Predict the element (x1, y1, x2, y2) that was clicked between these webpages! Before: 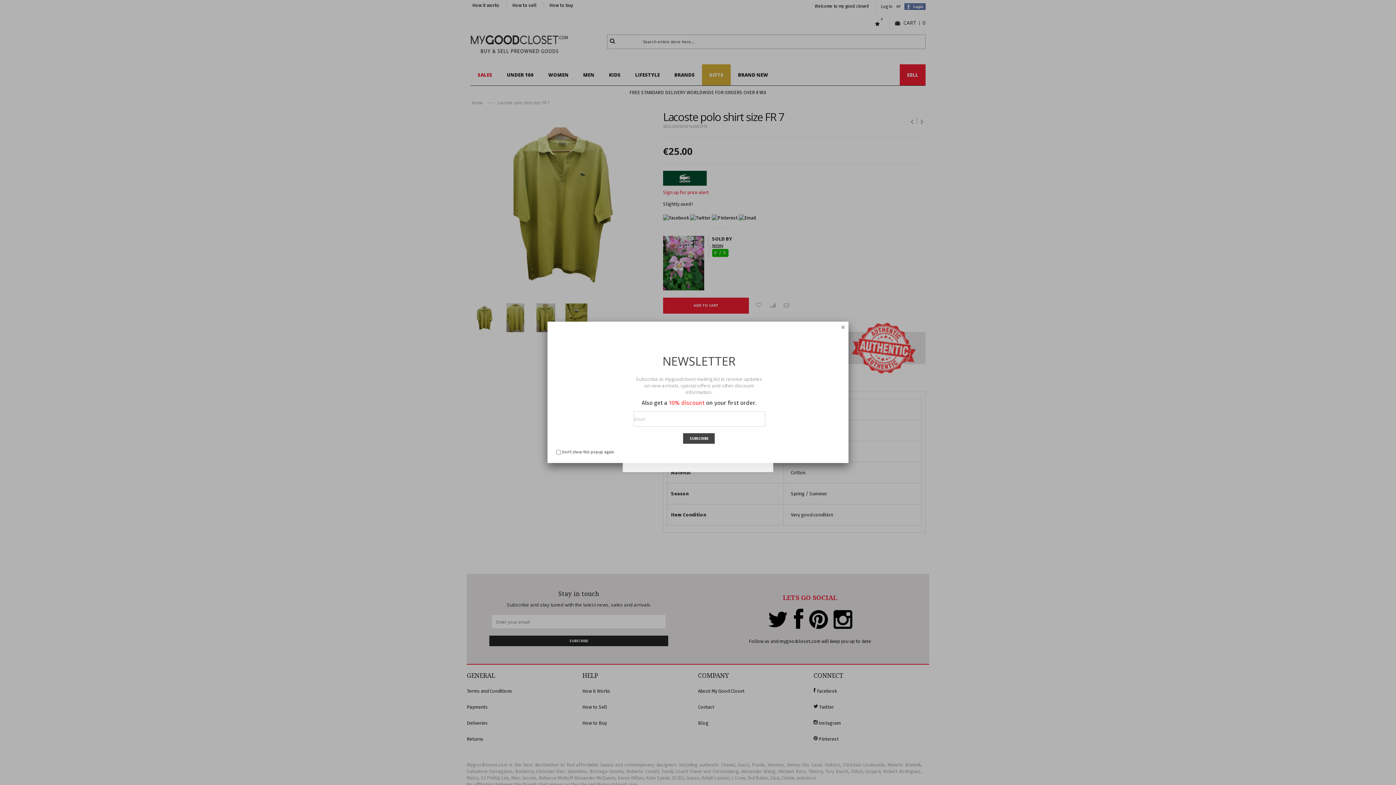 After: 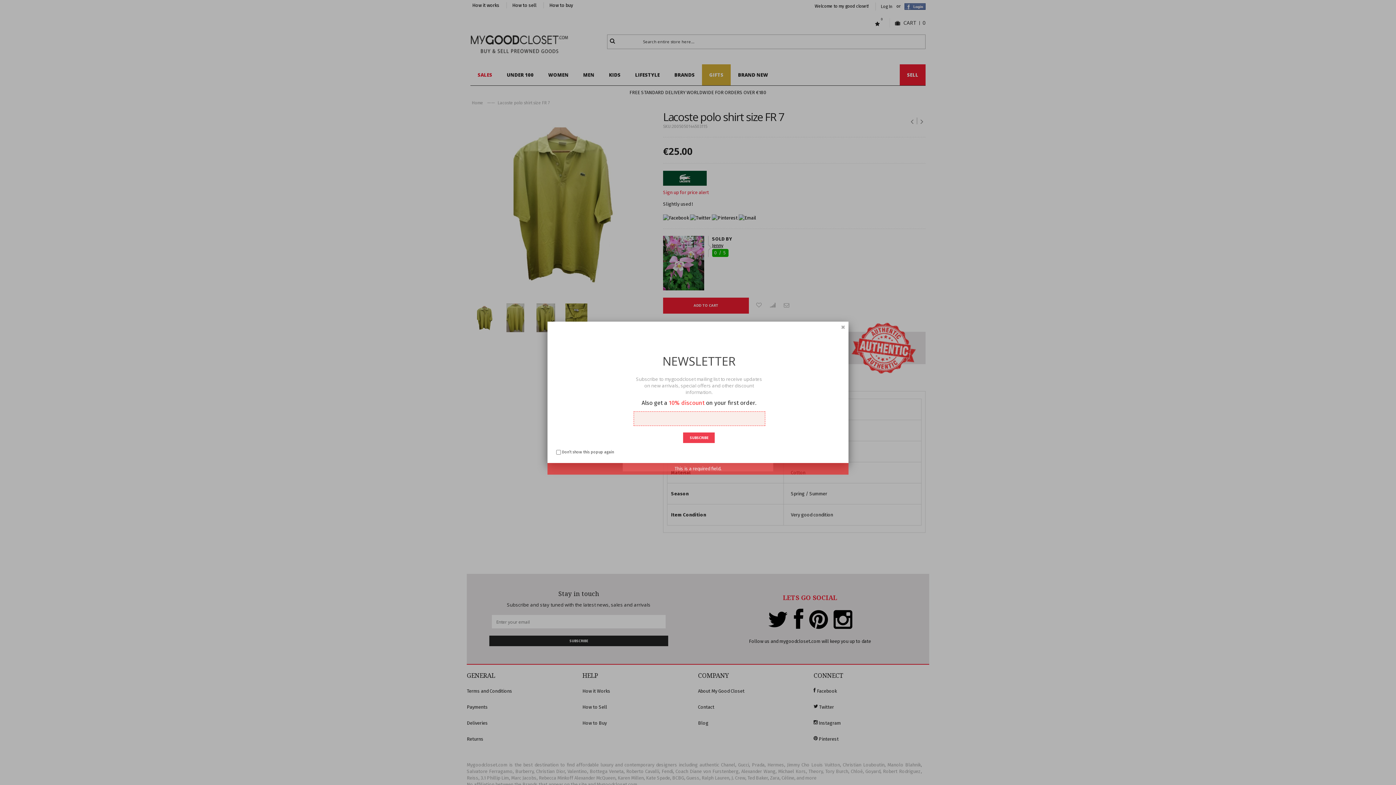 Action: bbox: (683, 433, 715, 443) label: SUBSCRIBE